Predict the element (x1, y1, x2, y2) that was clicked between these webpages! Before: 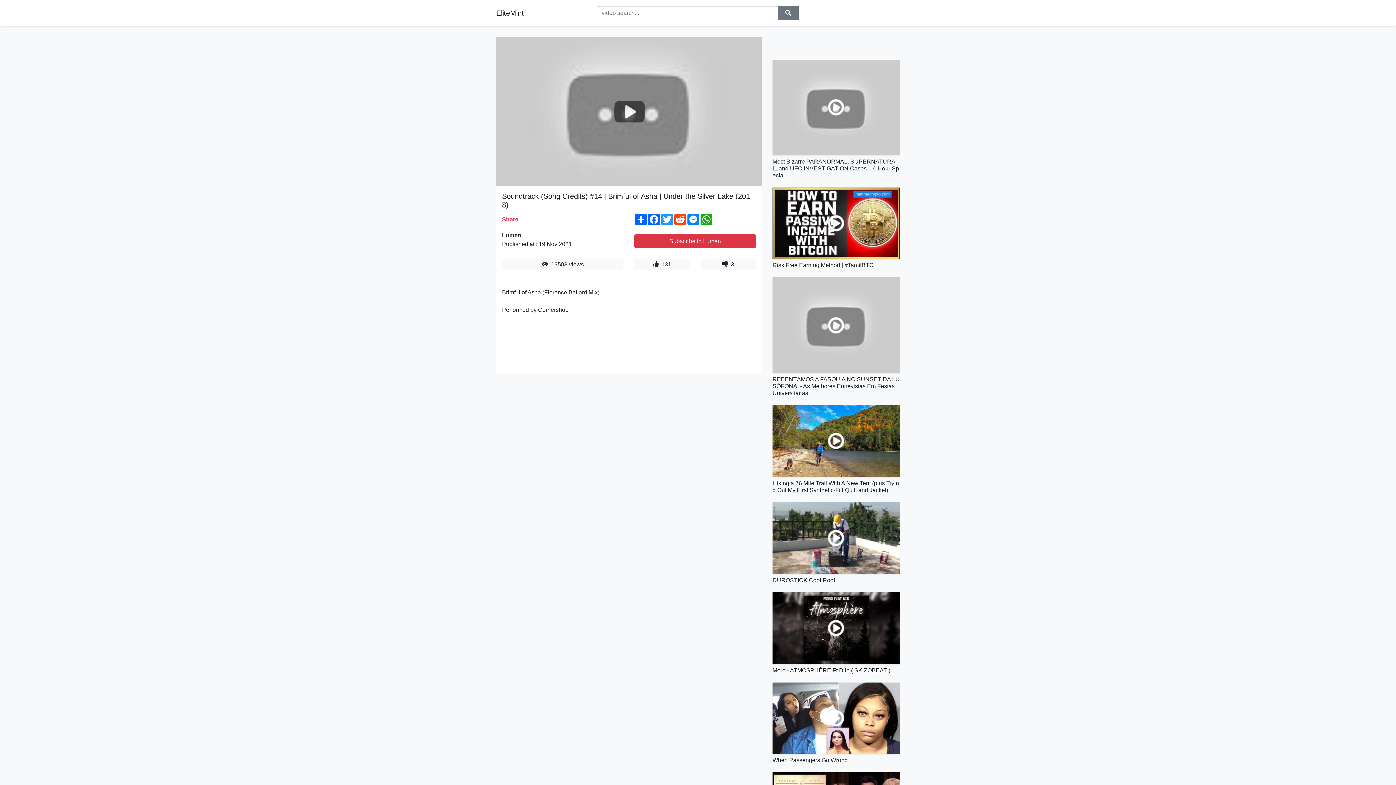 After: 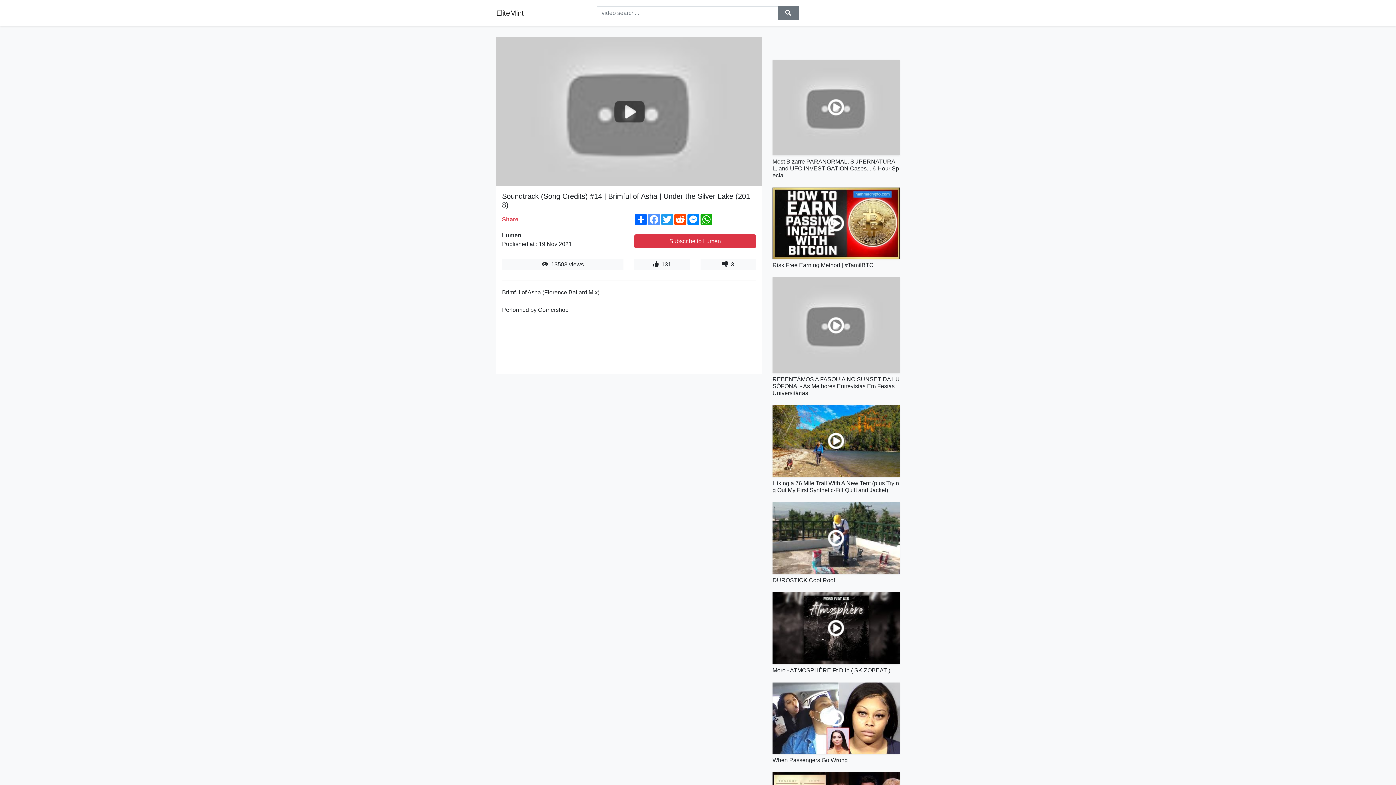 Action: bbox: (647, 213, 660, 225) label: Facebook